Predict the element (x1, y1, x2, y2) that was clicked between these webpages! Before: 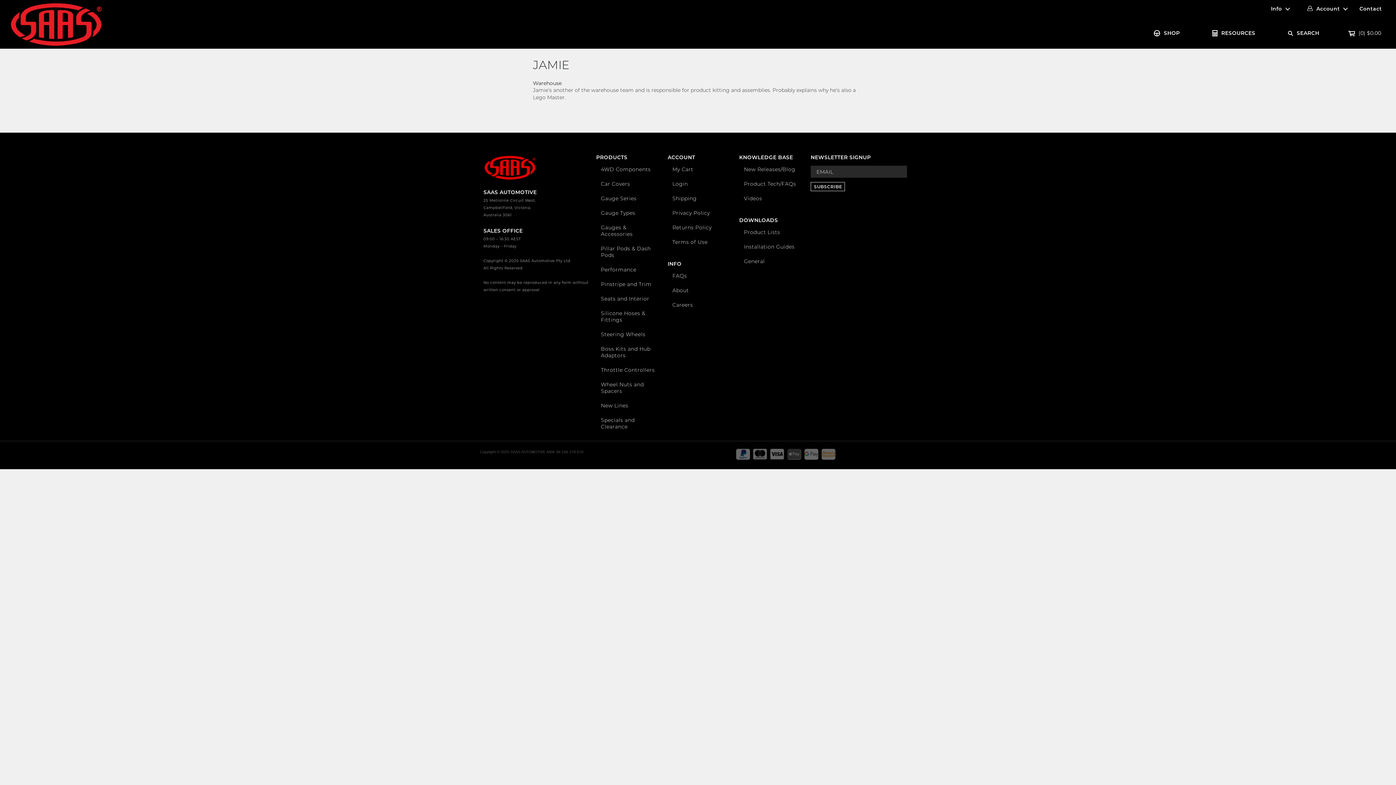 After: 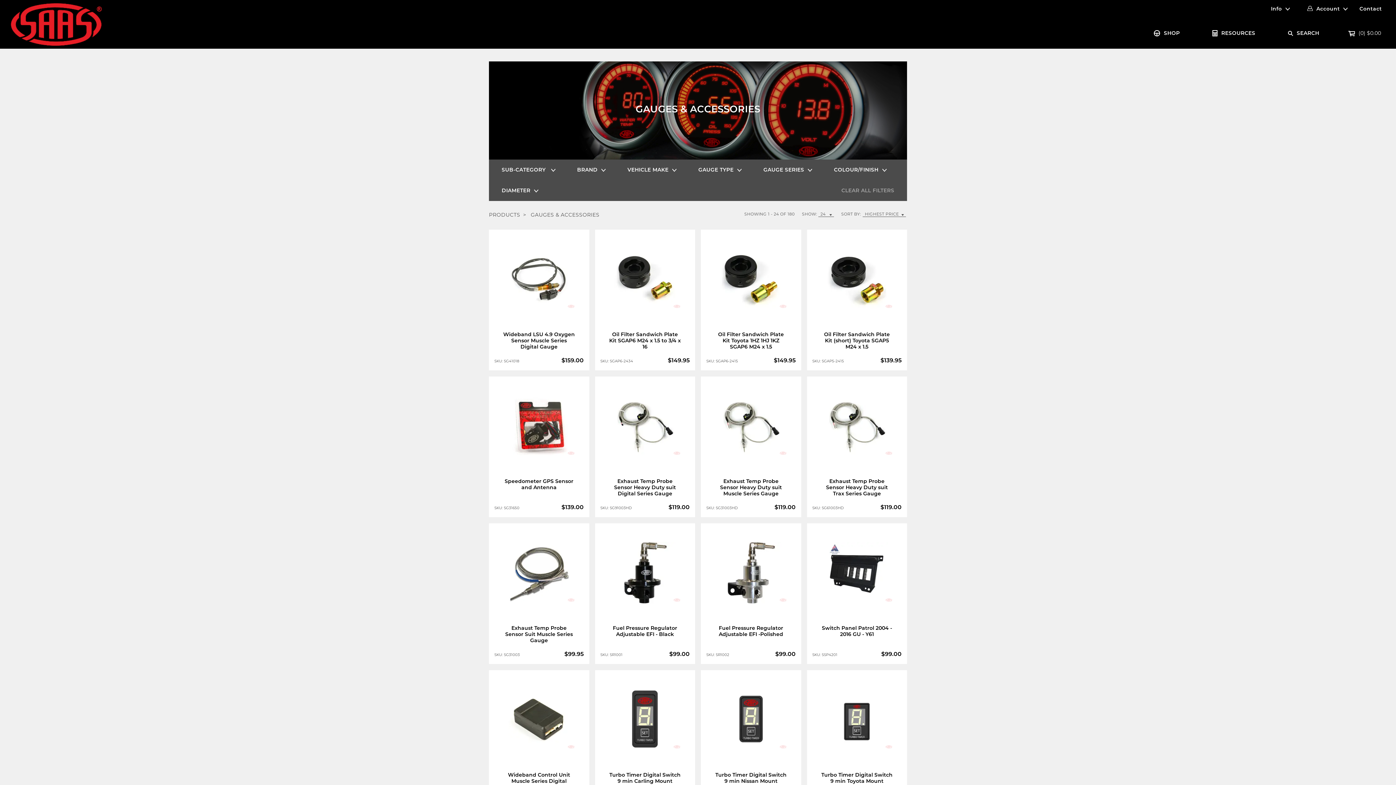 Action: bbox: (601, 221, 656, 240) label: Gauges & Accessories